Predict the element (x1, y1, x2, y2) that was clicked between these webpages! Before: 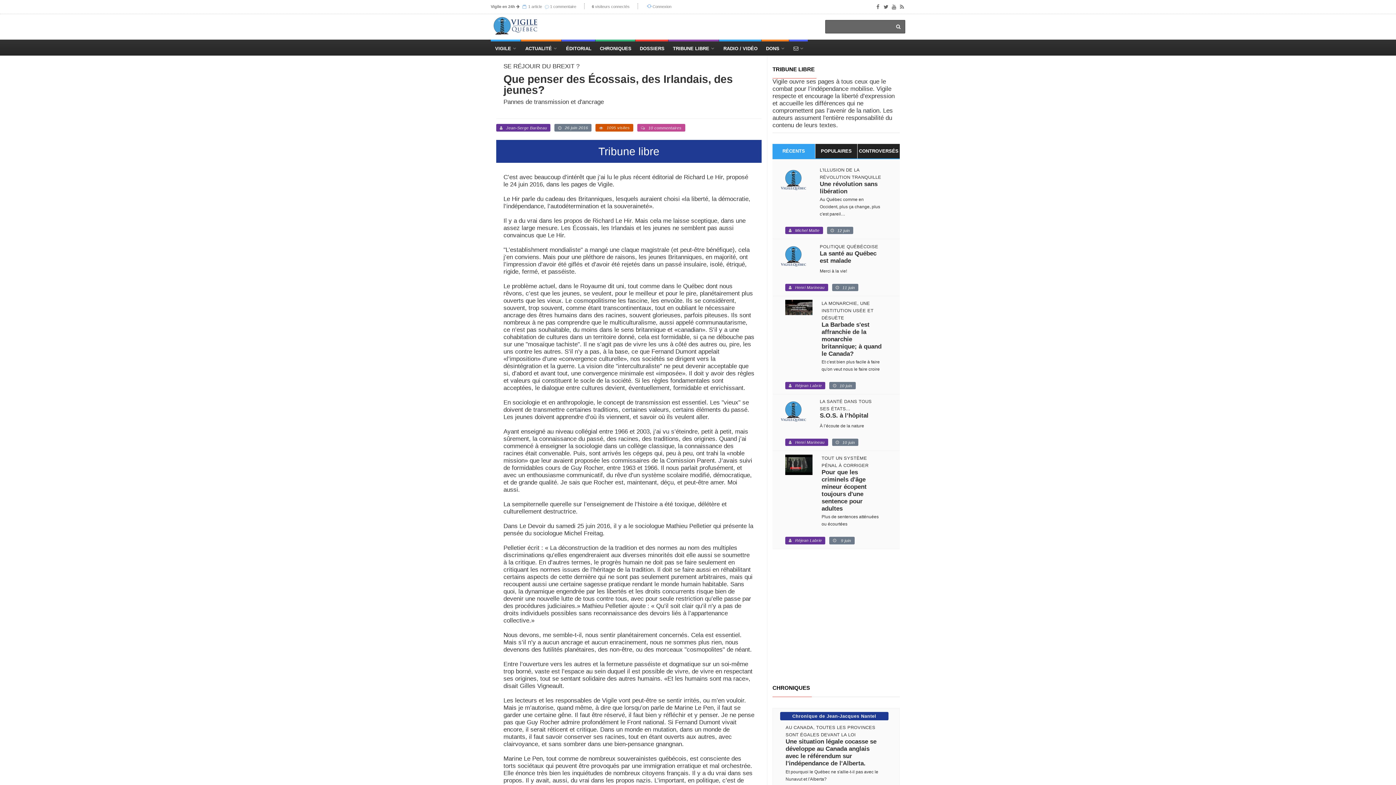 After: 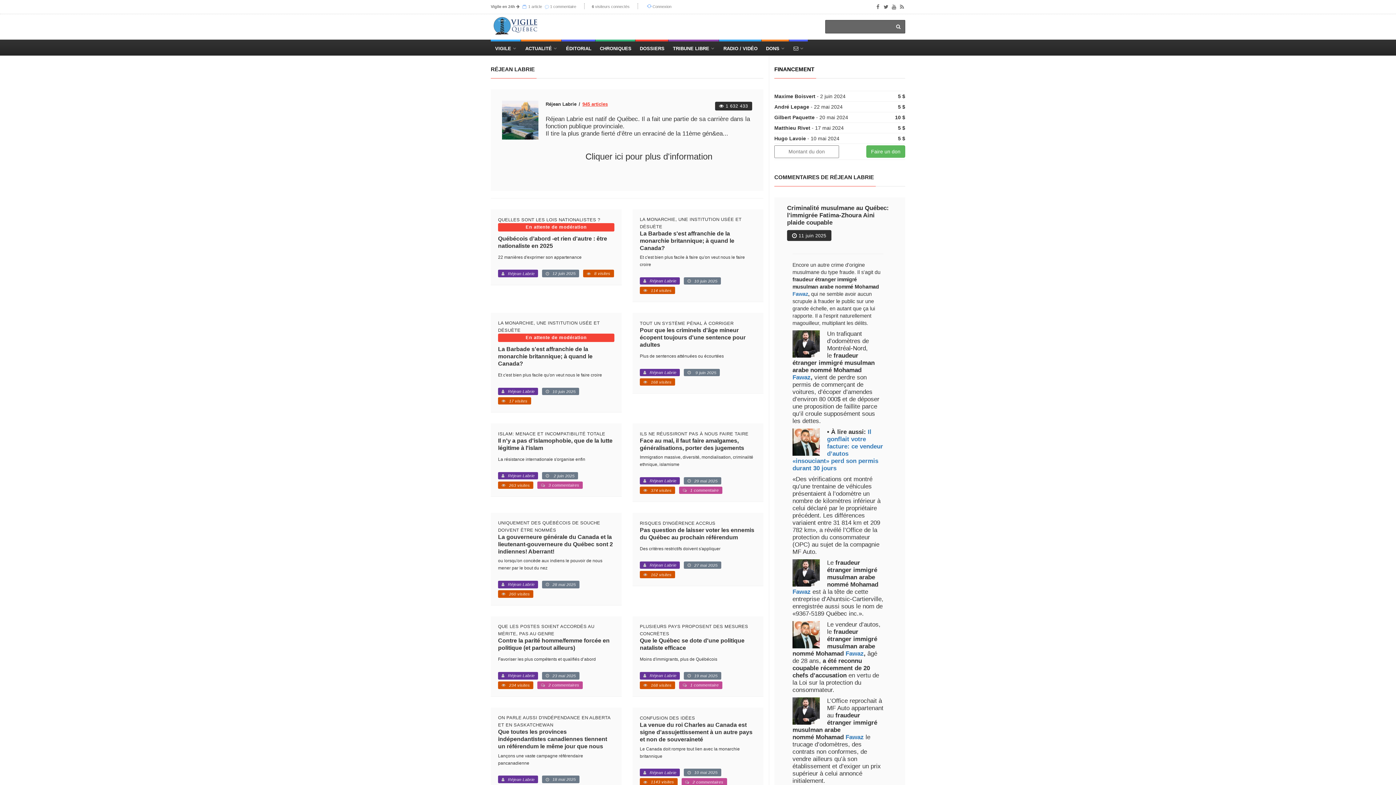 Action: label: Réjean Labrie bbox: (795, 536, 822, 545)